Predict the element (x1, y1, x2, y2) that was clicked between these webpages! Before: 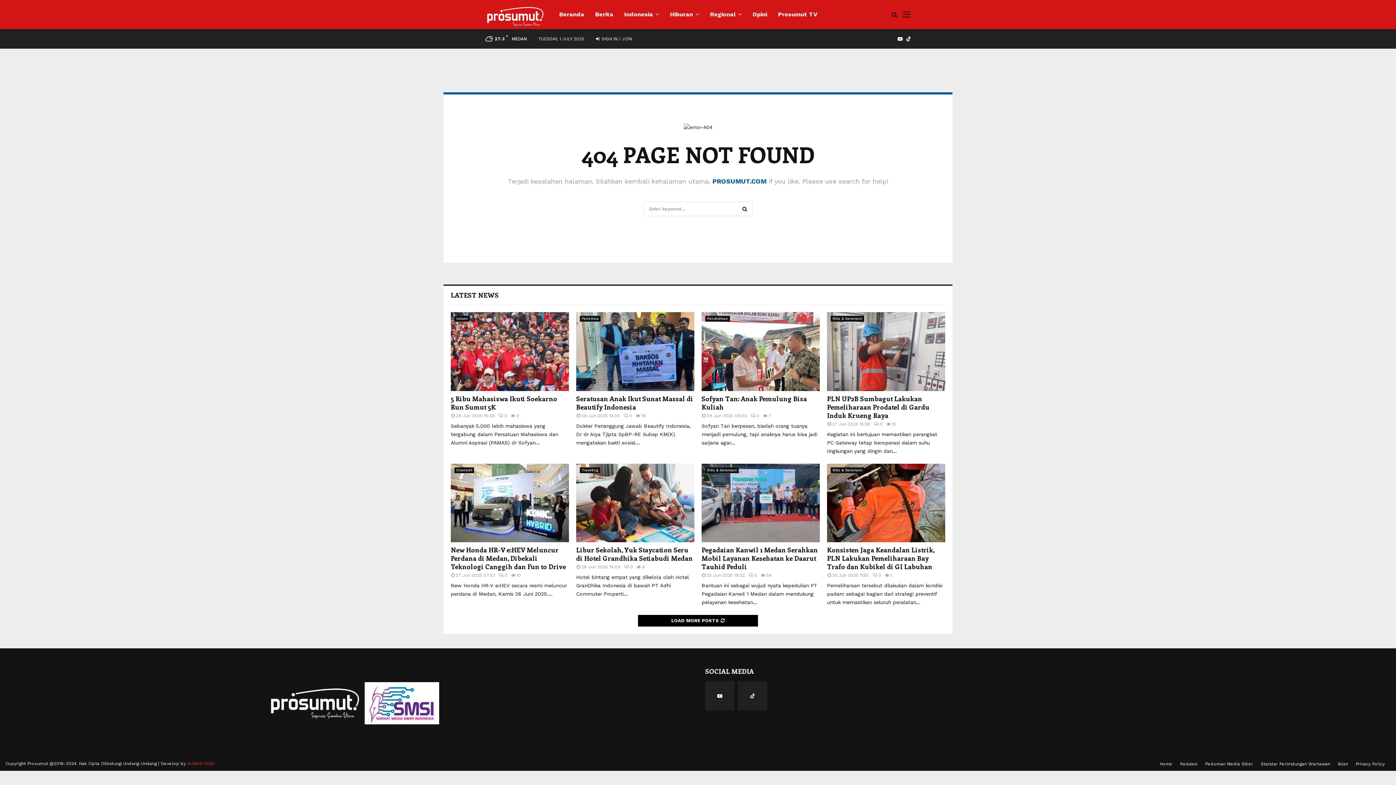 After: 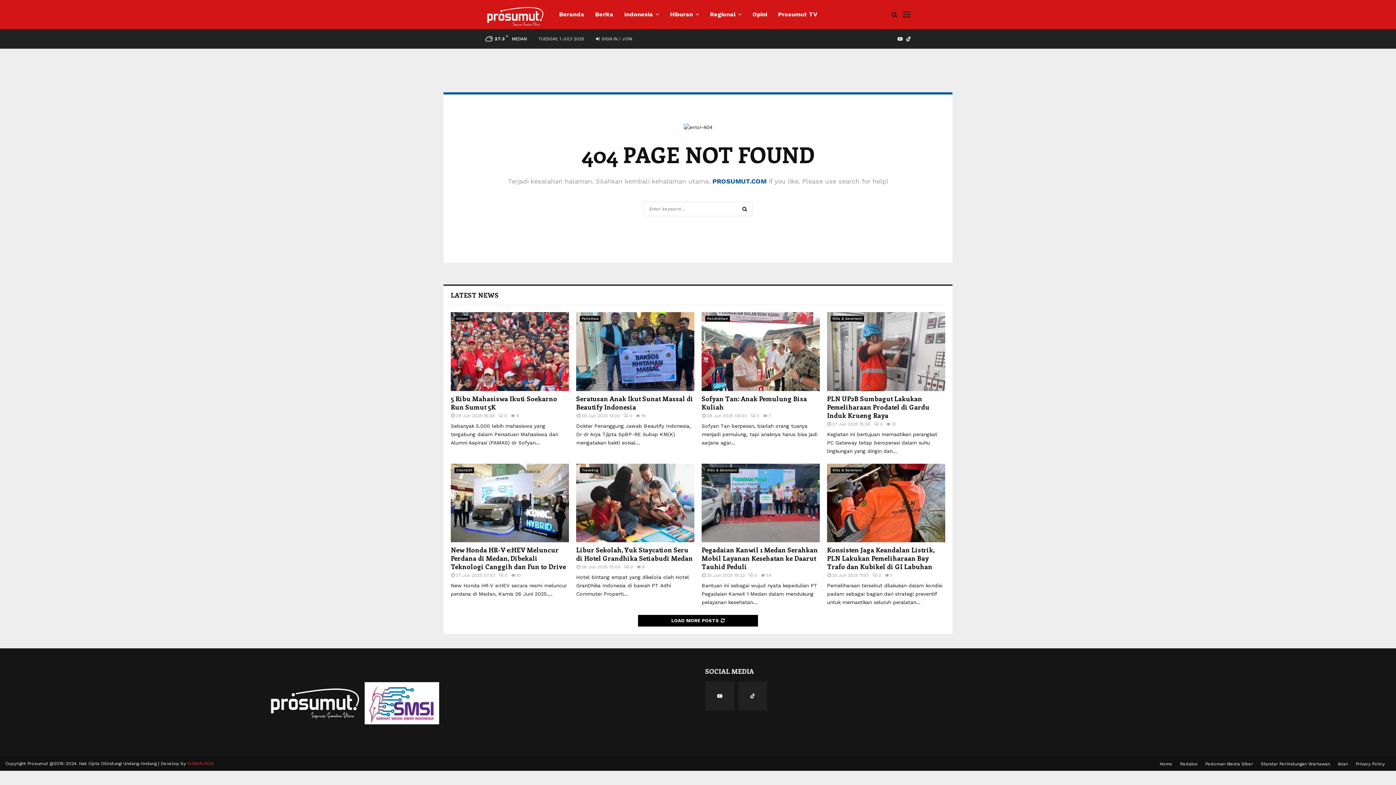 Action: bbox: (897, 29, 902, 48) label: YOUTUBE